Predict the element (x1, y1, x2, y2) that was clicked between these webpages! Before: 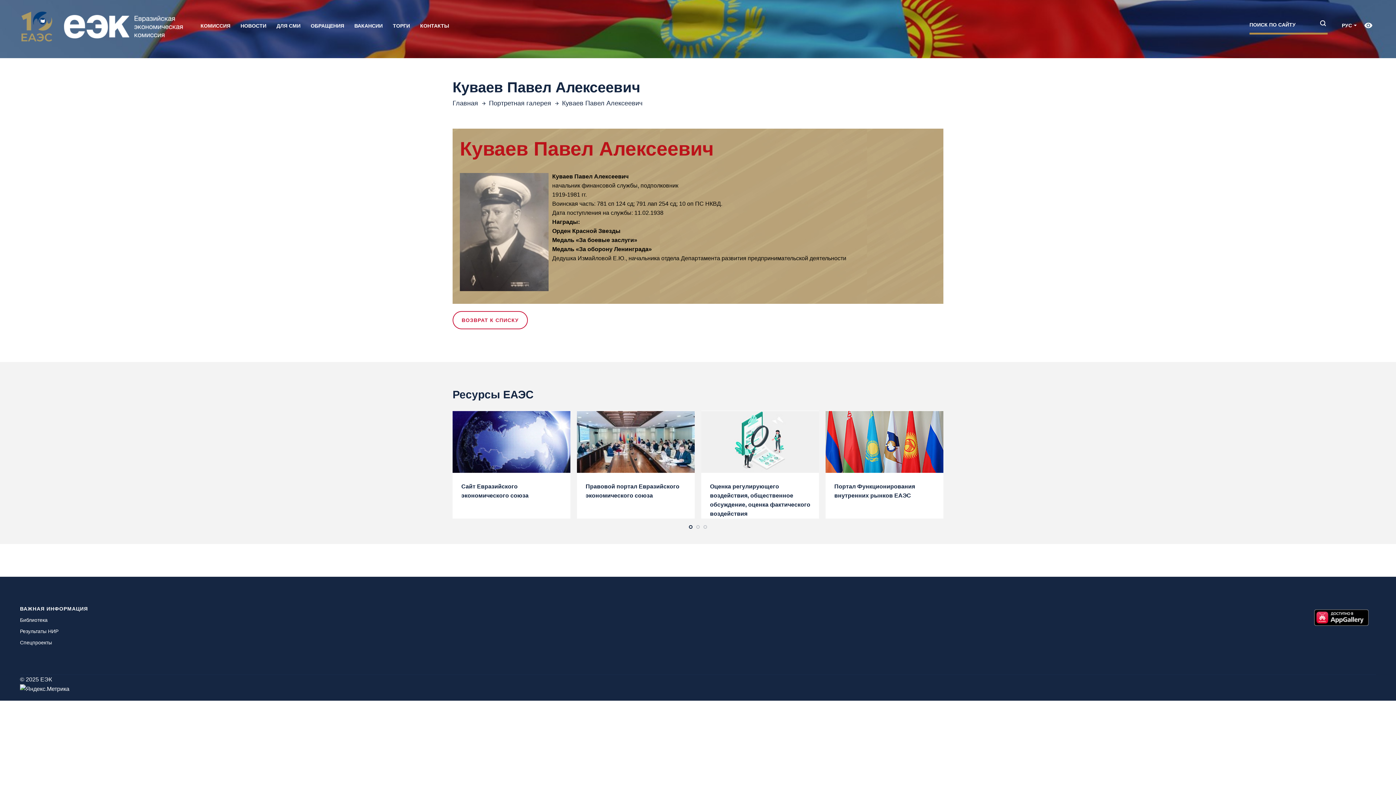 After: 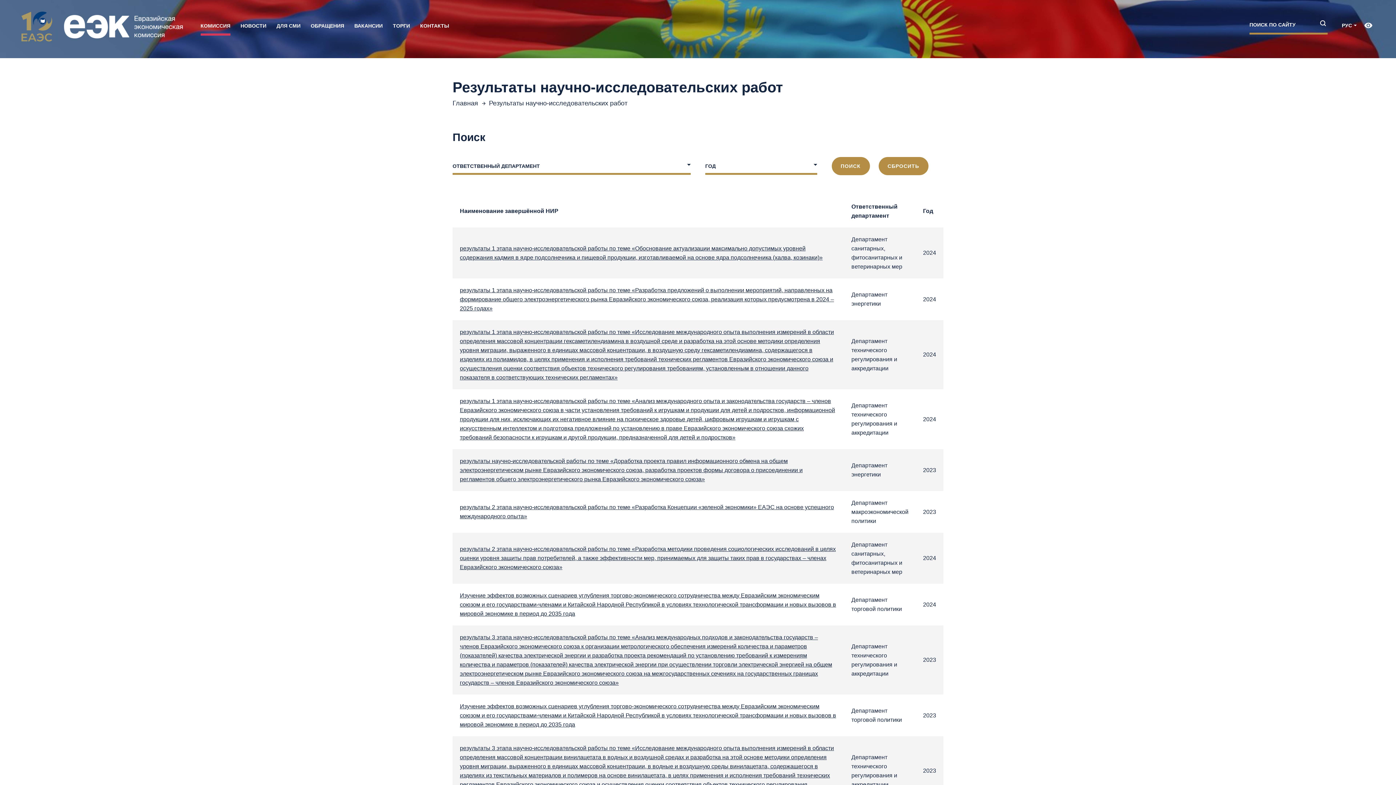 Action: label: Результаты НИР bbox: (20, 628, 58, 634)